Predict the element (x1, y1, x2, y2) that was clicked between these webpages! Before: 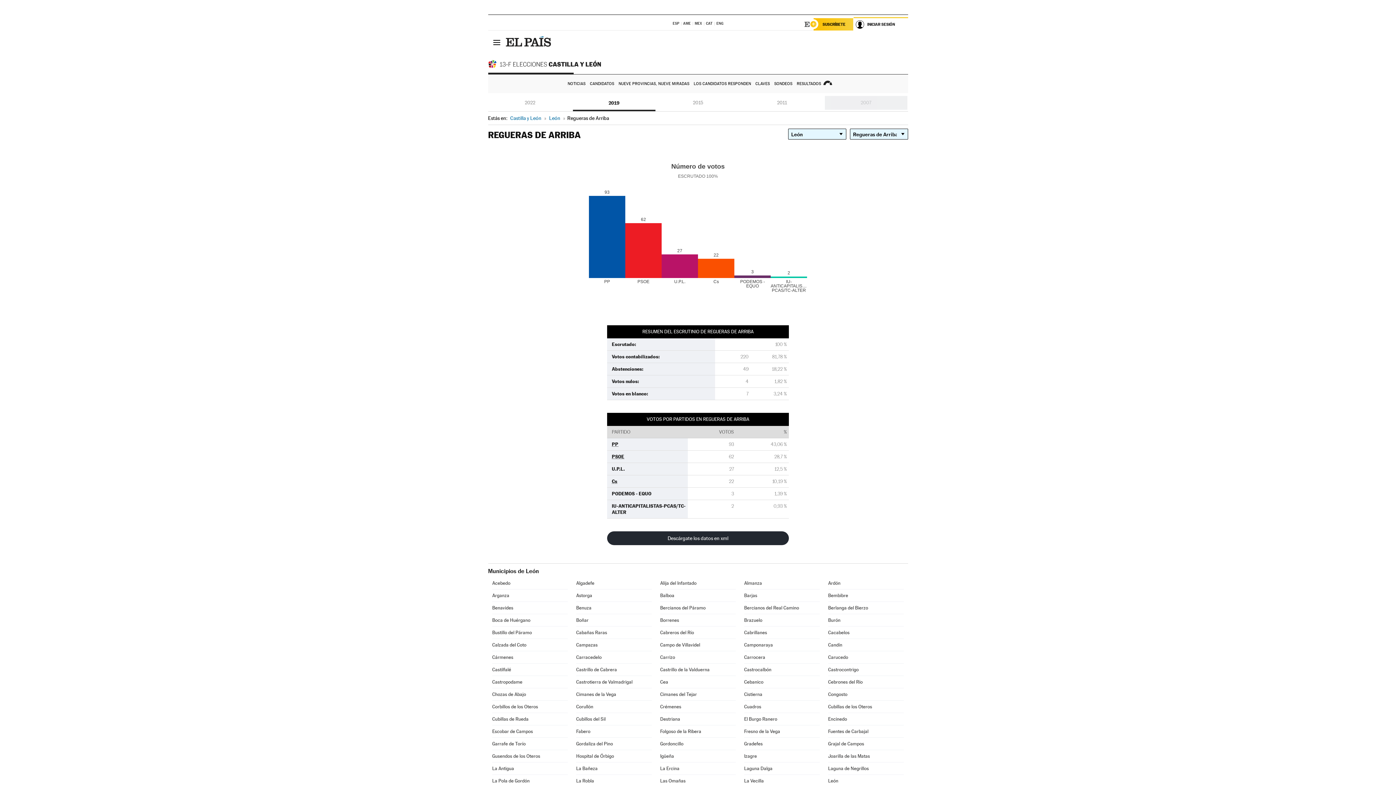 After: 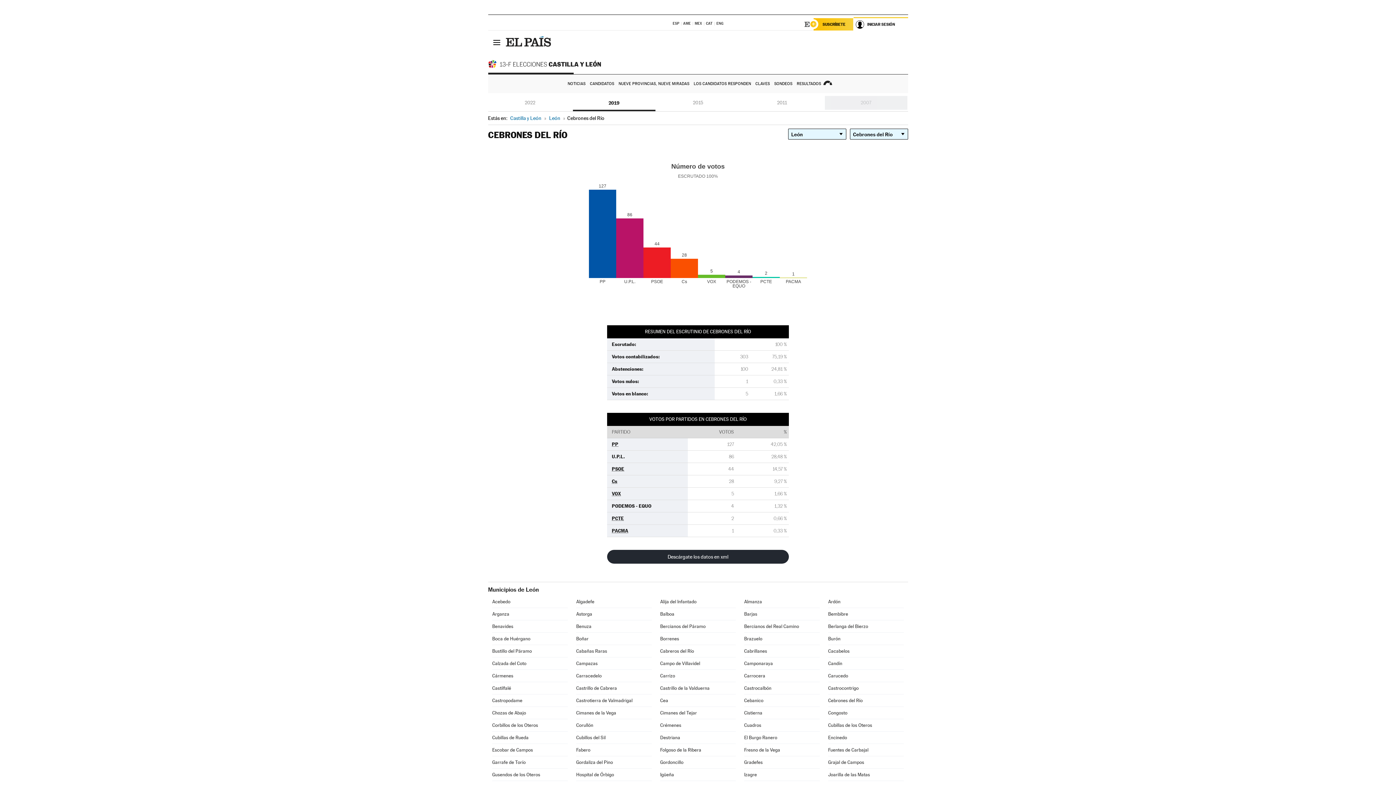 Action: label: Cebrones del Río bbox: (828, 676, 903, 688)